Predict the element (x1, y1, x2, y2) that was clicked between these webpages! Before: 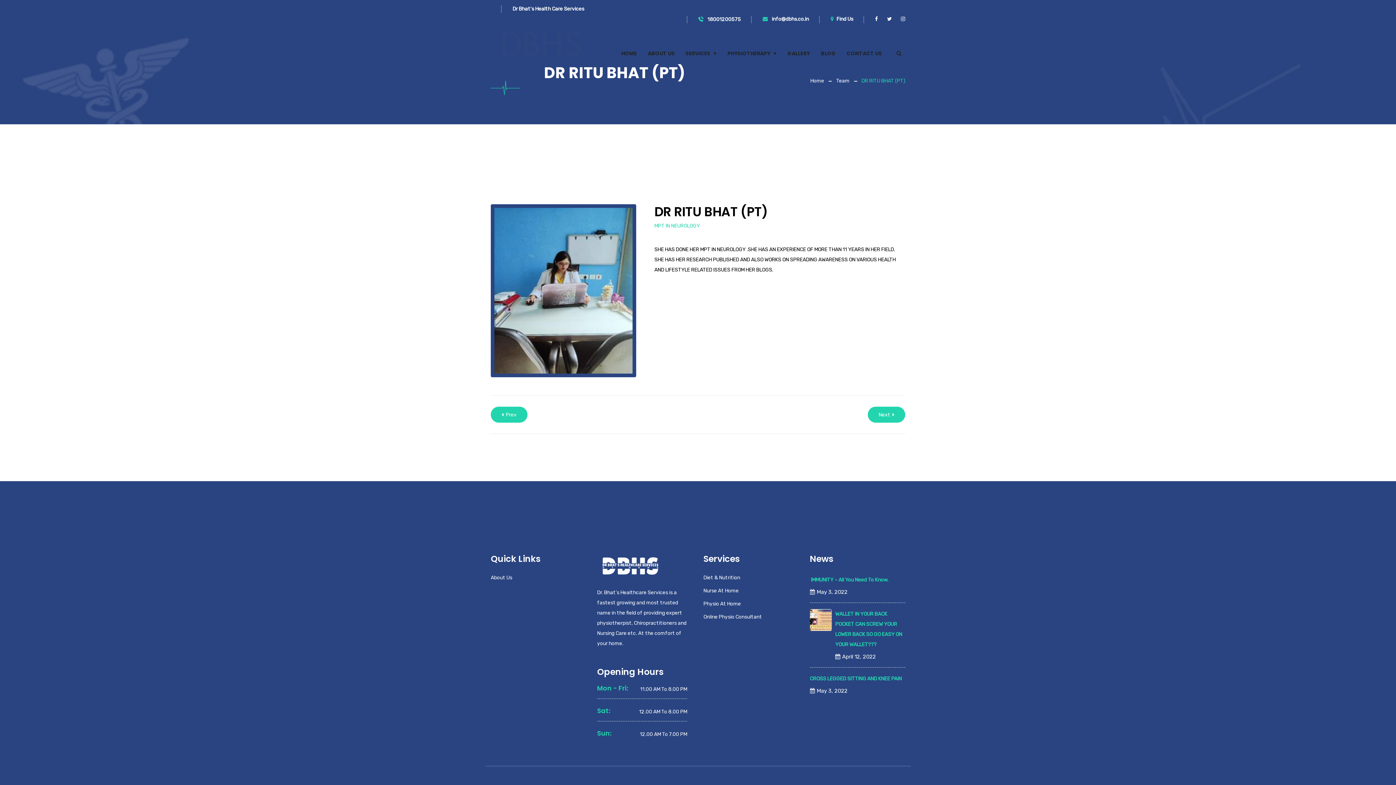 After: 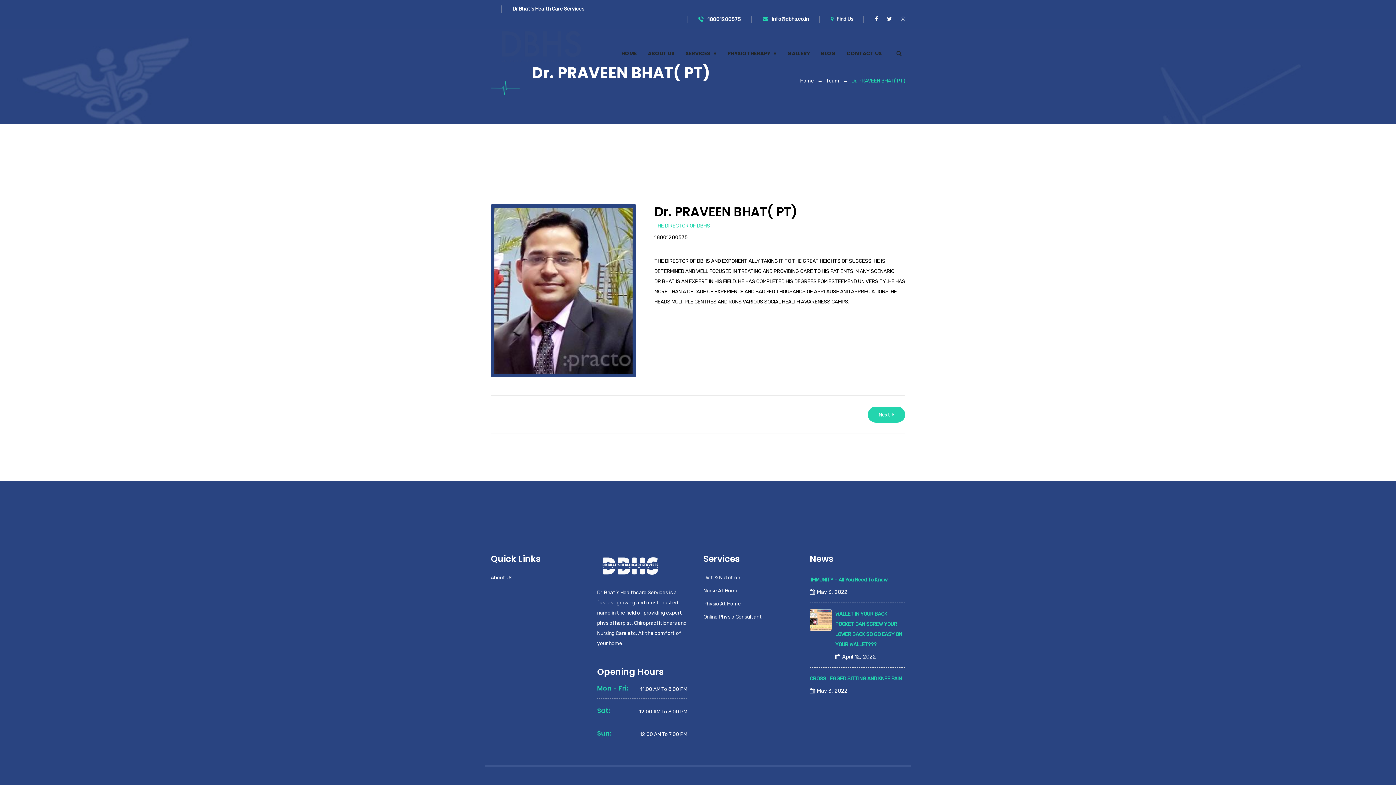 Action: label: Prev bbox: (490, 406, 527, 422)